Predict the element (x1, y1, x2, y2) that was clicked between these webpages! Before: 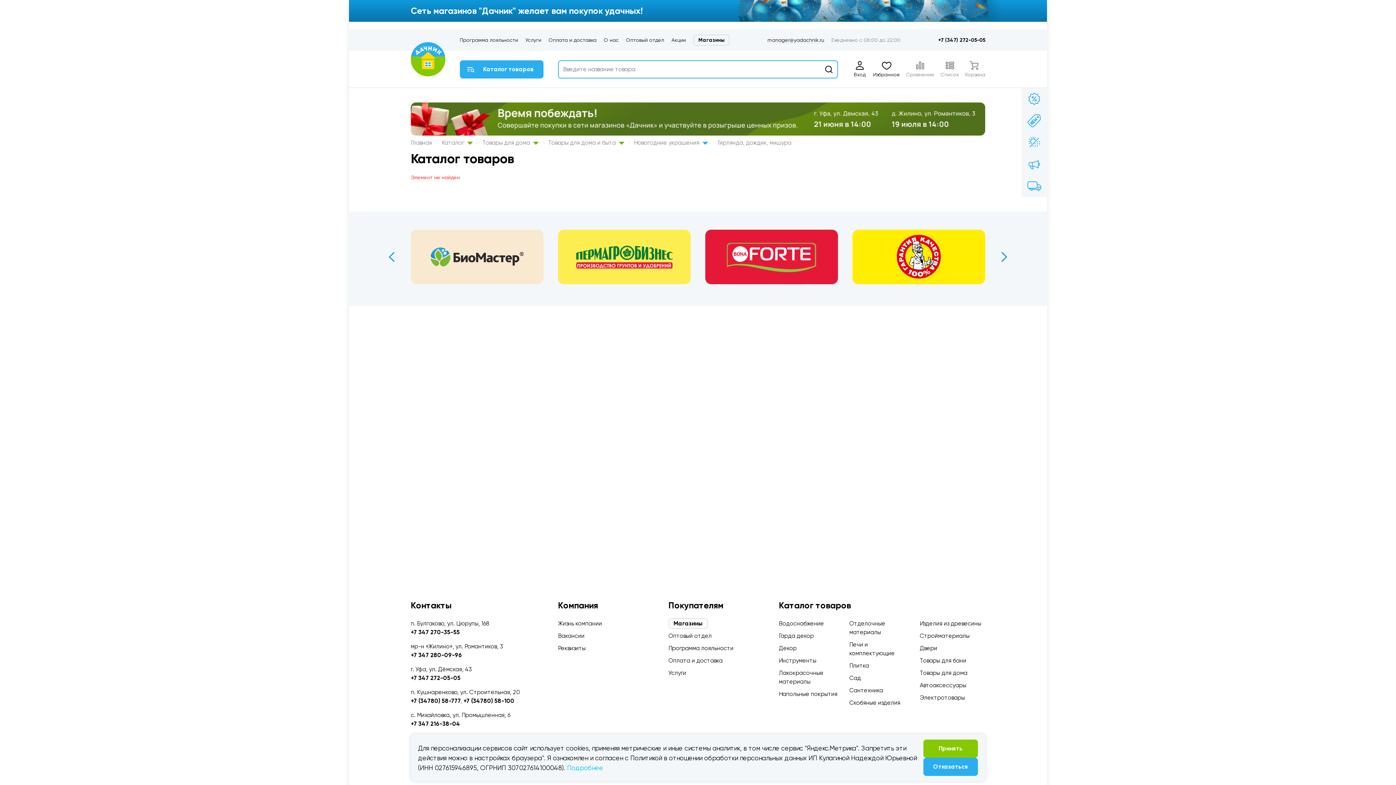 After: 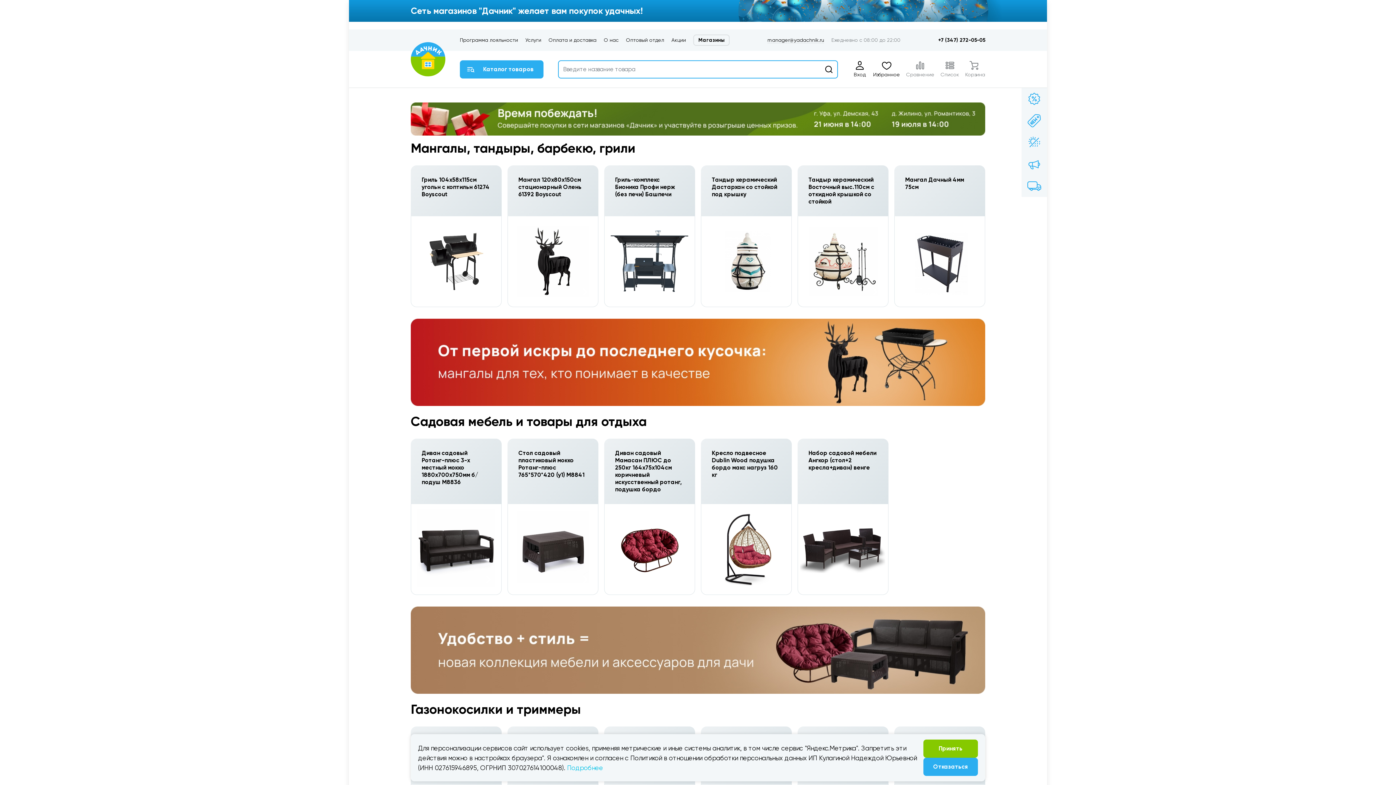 Action: label: Главная bbox: (410, 139, 432, 146)